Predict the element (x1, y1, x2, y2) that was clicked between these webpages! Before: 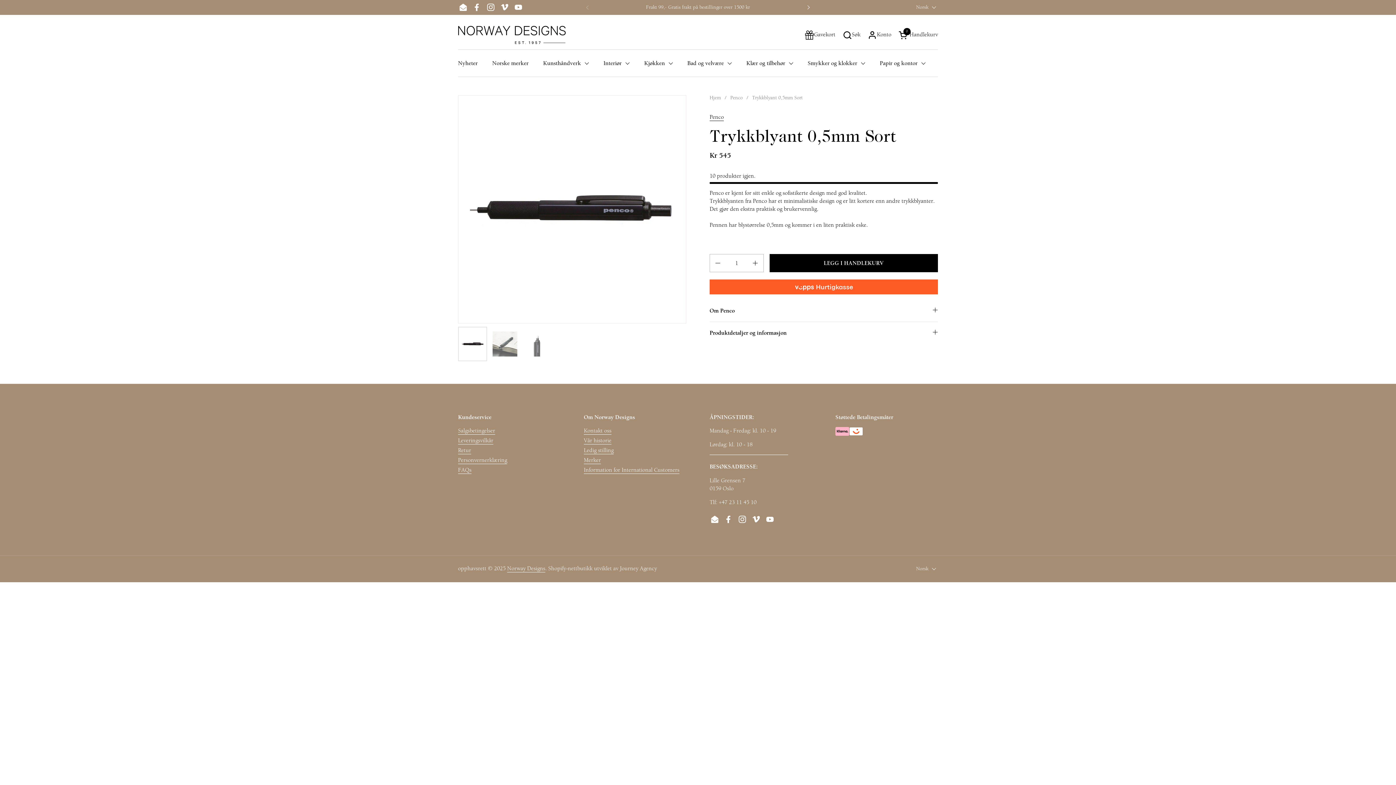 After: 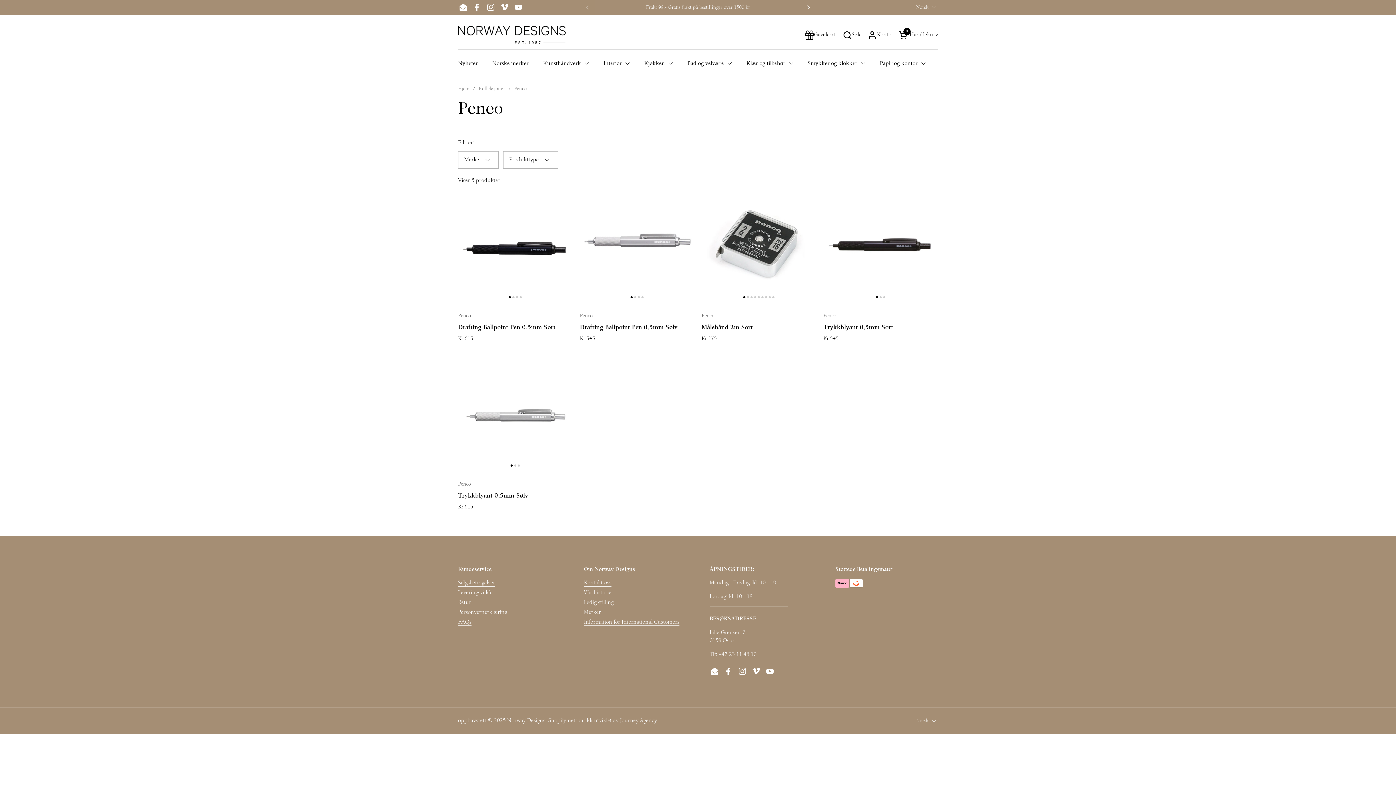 Action: label: Penco bbox: (709, 113, 724, 121)